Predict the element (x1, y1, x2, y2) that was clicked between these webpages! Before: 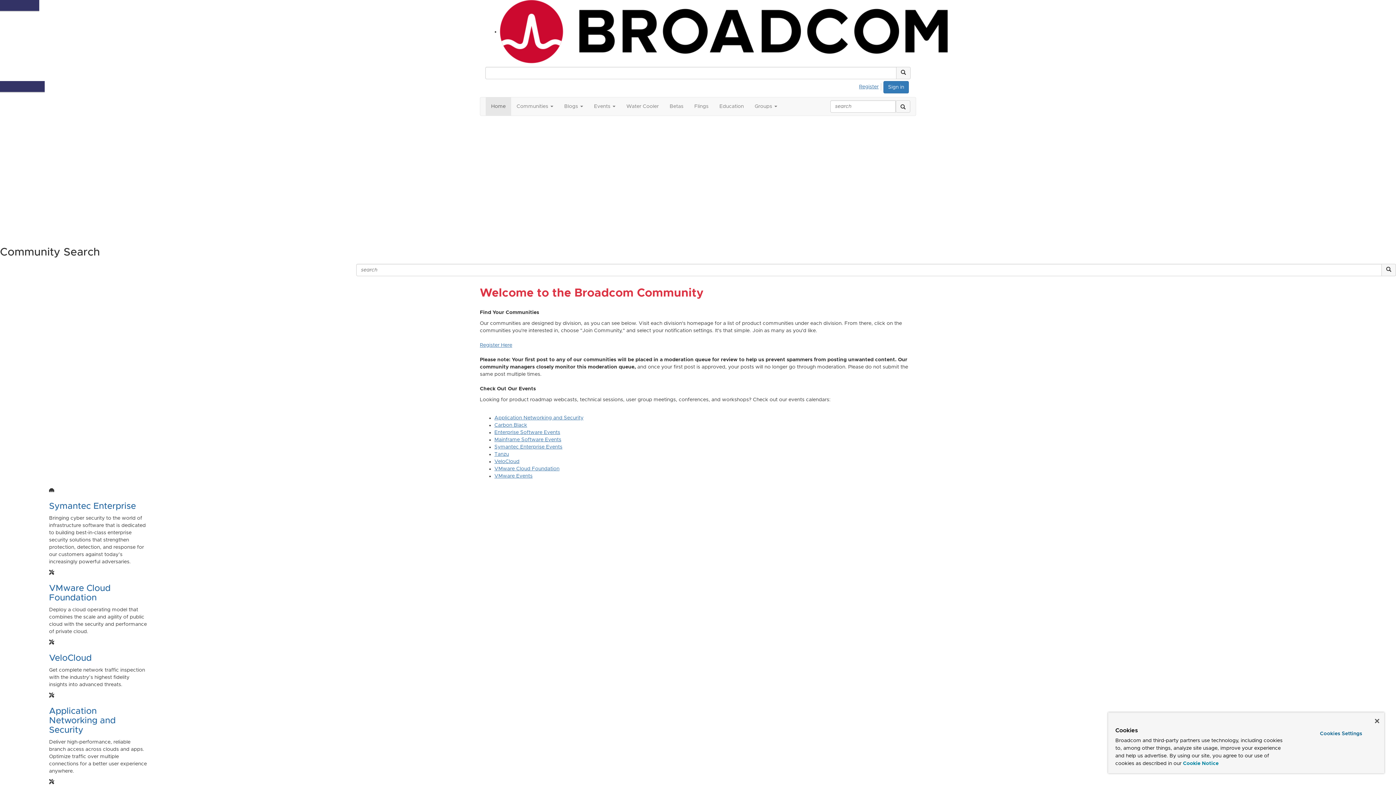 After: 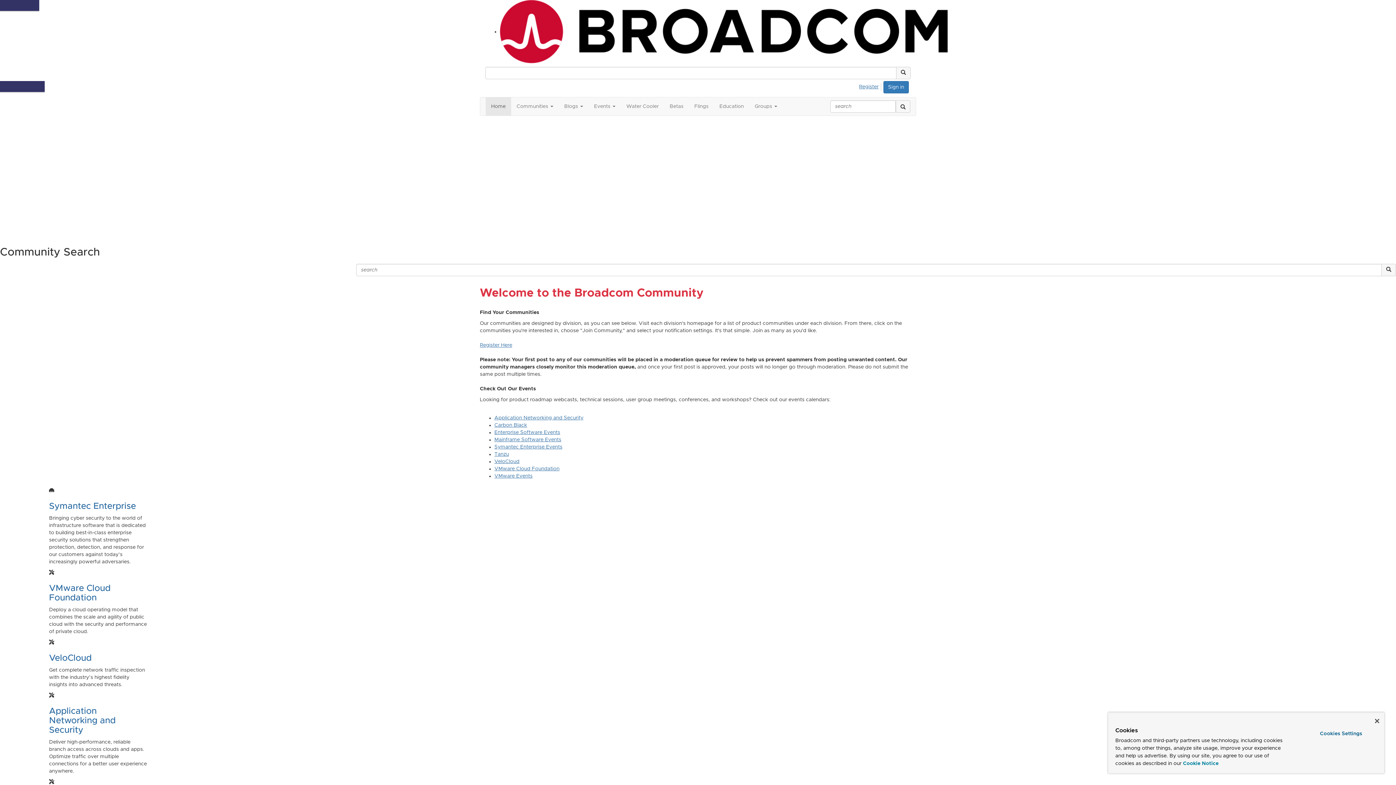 Action: label: Learn More bbox: (0, 233, 27, 238)